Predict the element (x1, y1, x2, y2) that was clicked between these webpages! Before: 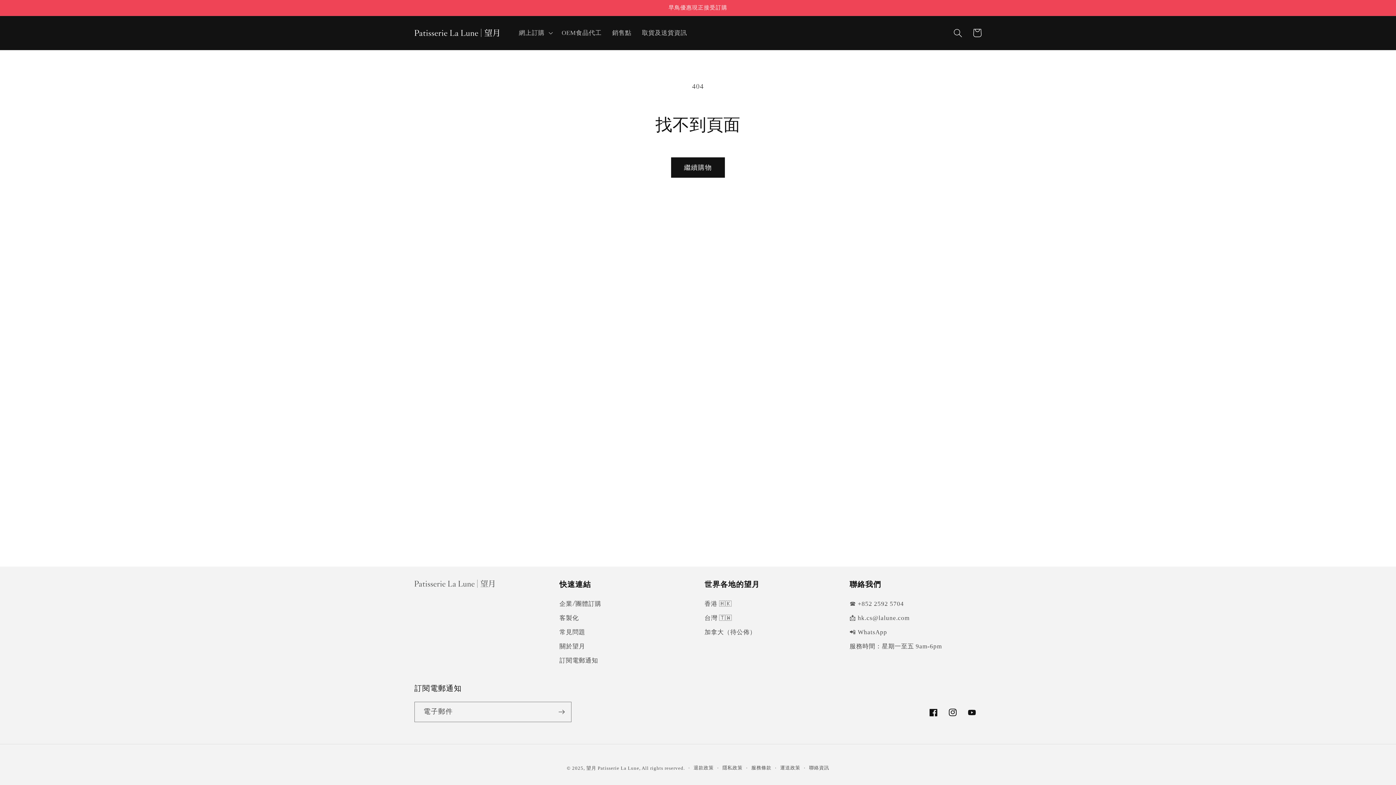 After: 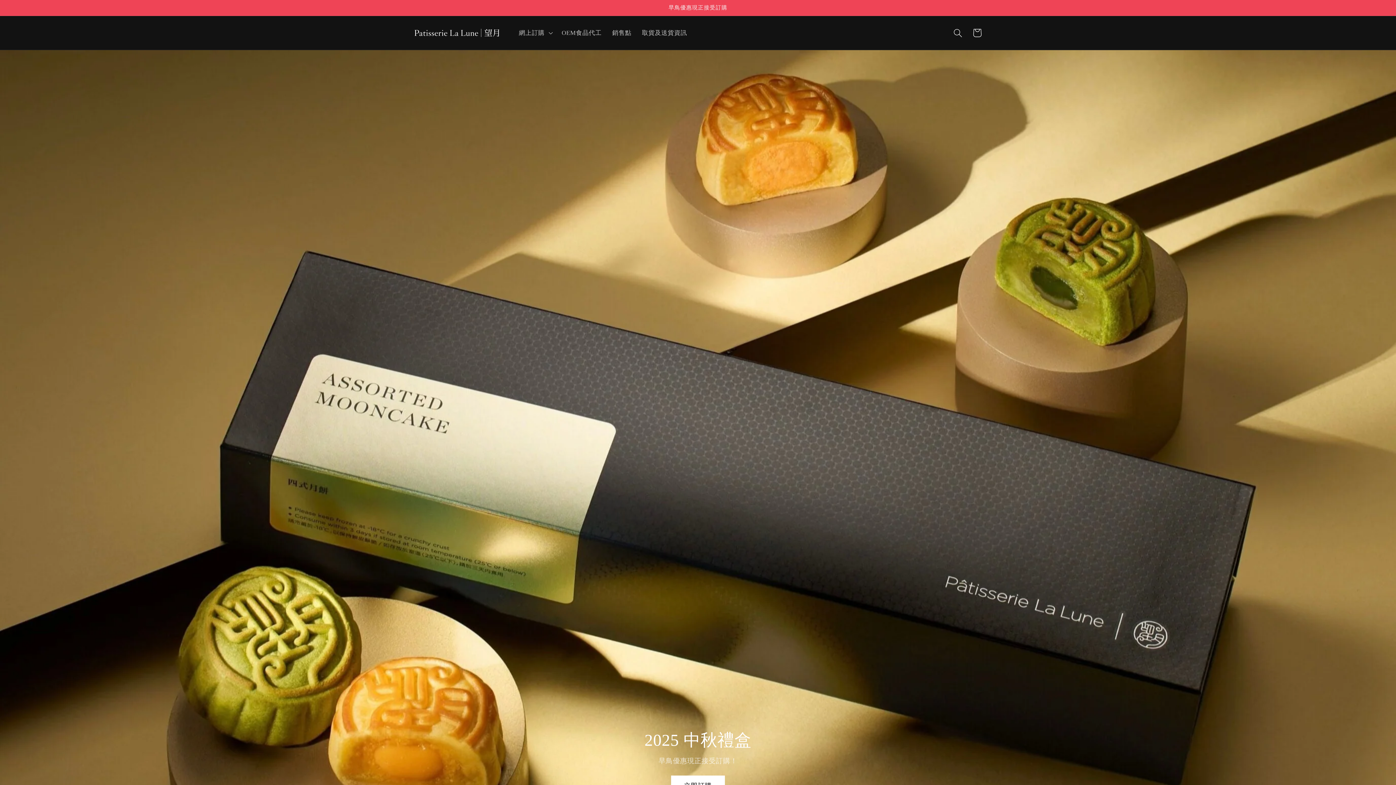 Action: bbox: (704, 599, 732, 611) label: 香港 🇭🇰